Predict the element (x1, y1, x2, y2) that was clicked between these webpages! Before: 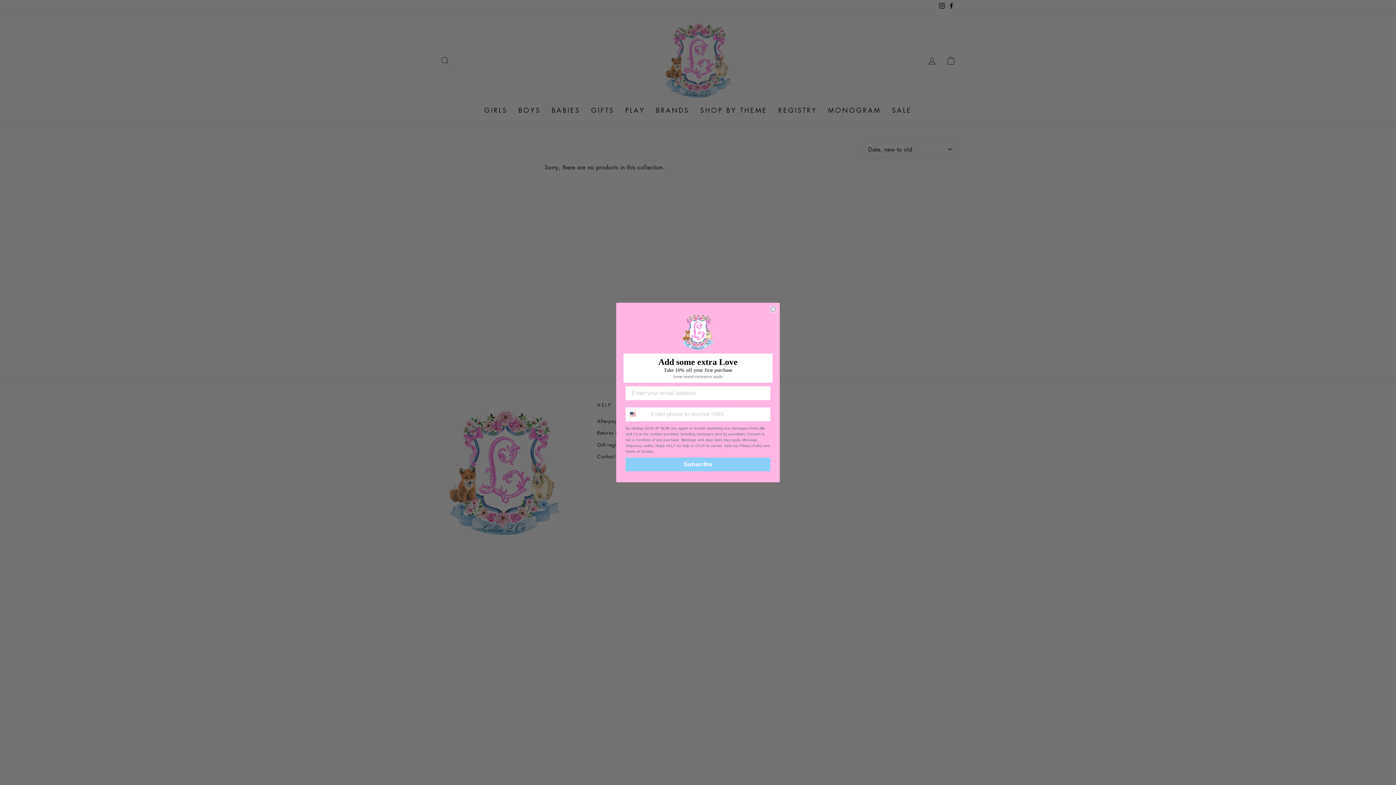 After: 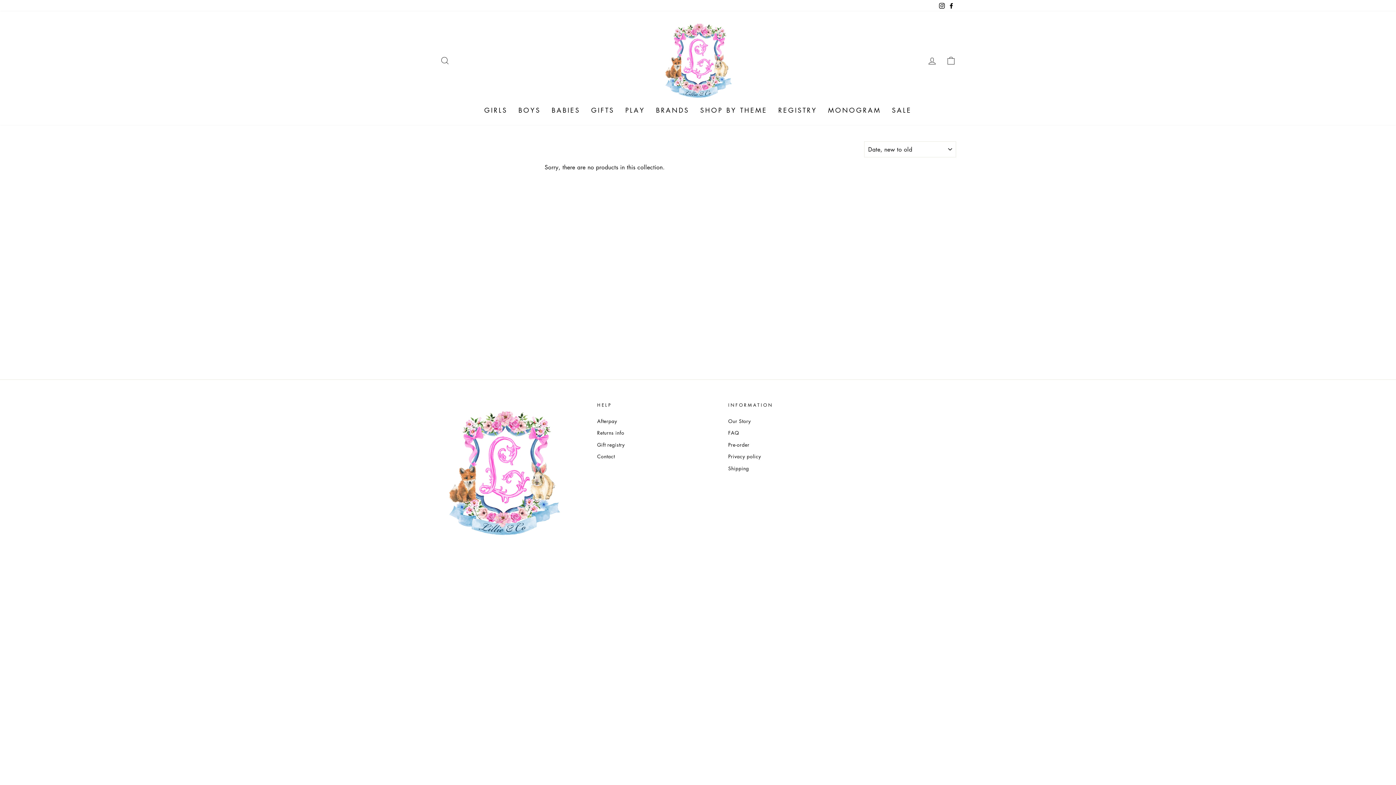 Action: bbox: (769, 305, 777, 313) label: Close dialog